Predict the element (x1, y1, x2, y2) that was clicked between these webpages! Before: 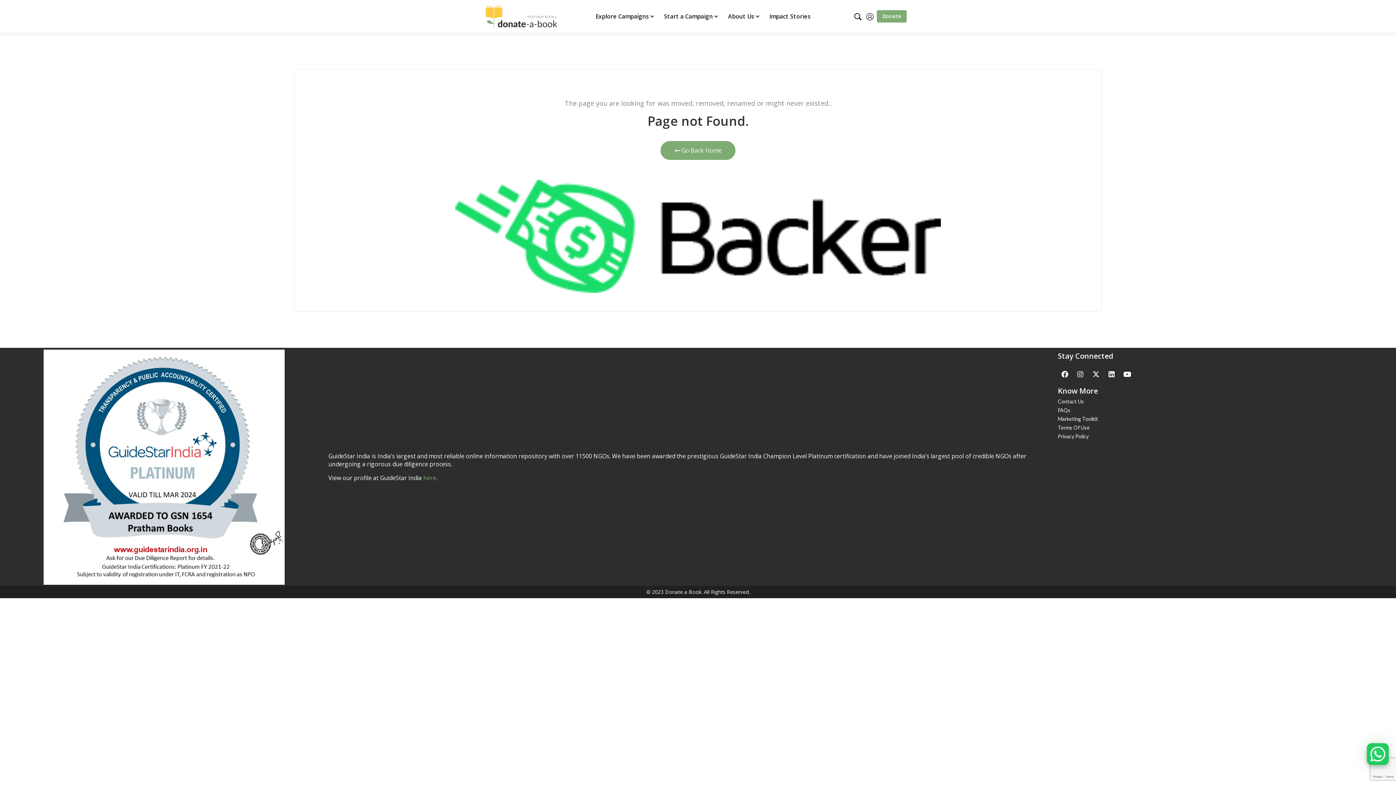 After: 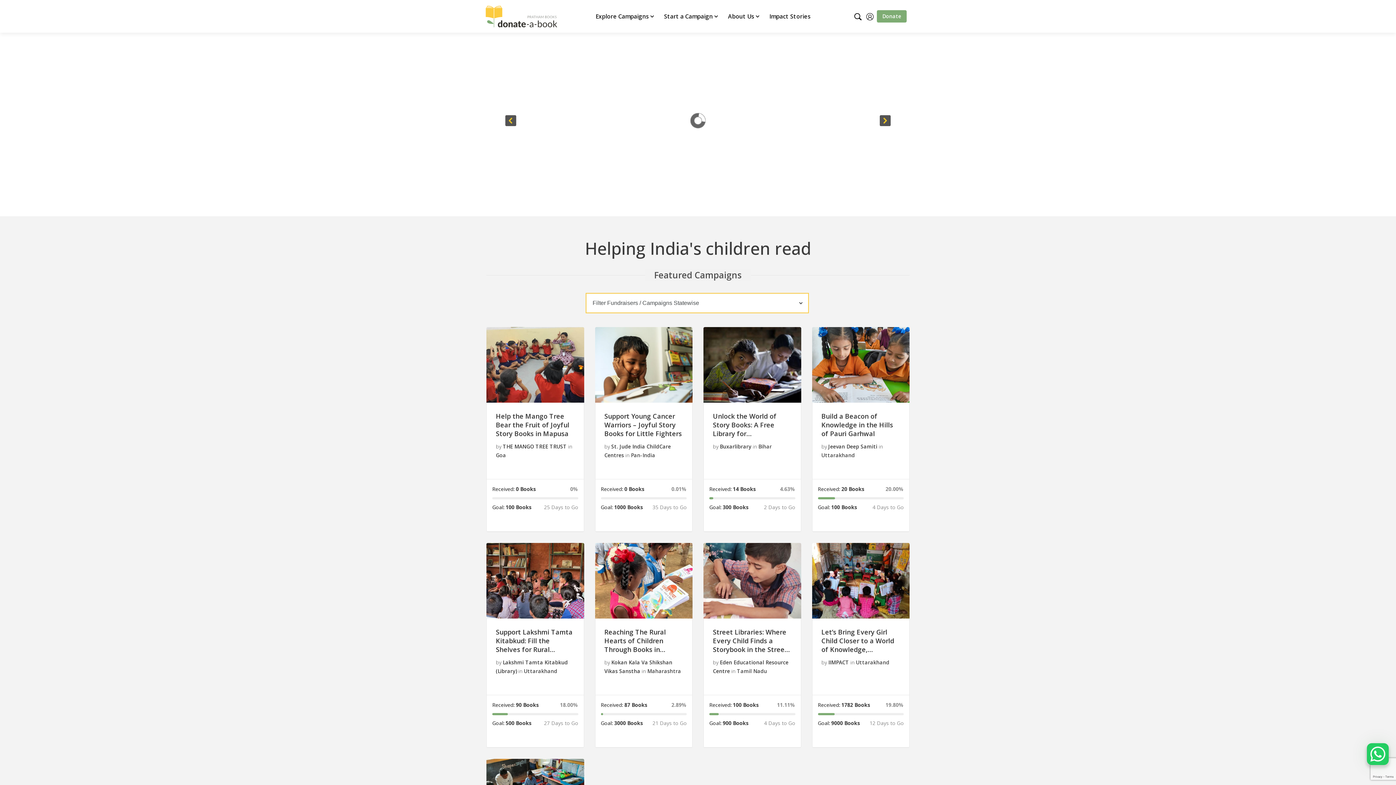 Action: bbox: (485, 12, 558, 19)